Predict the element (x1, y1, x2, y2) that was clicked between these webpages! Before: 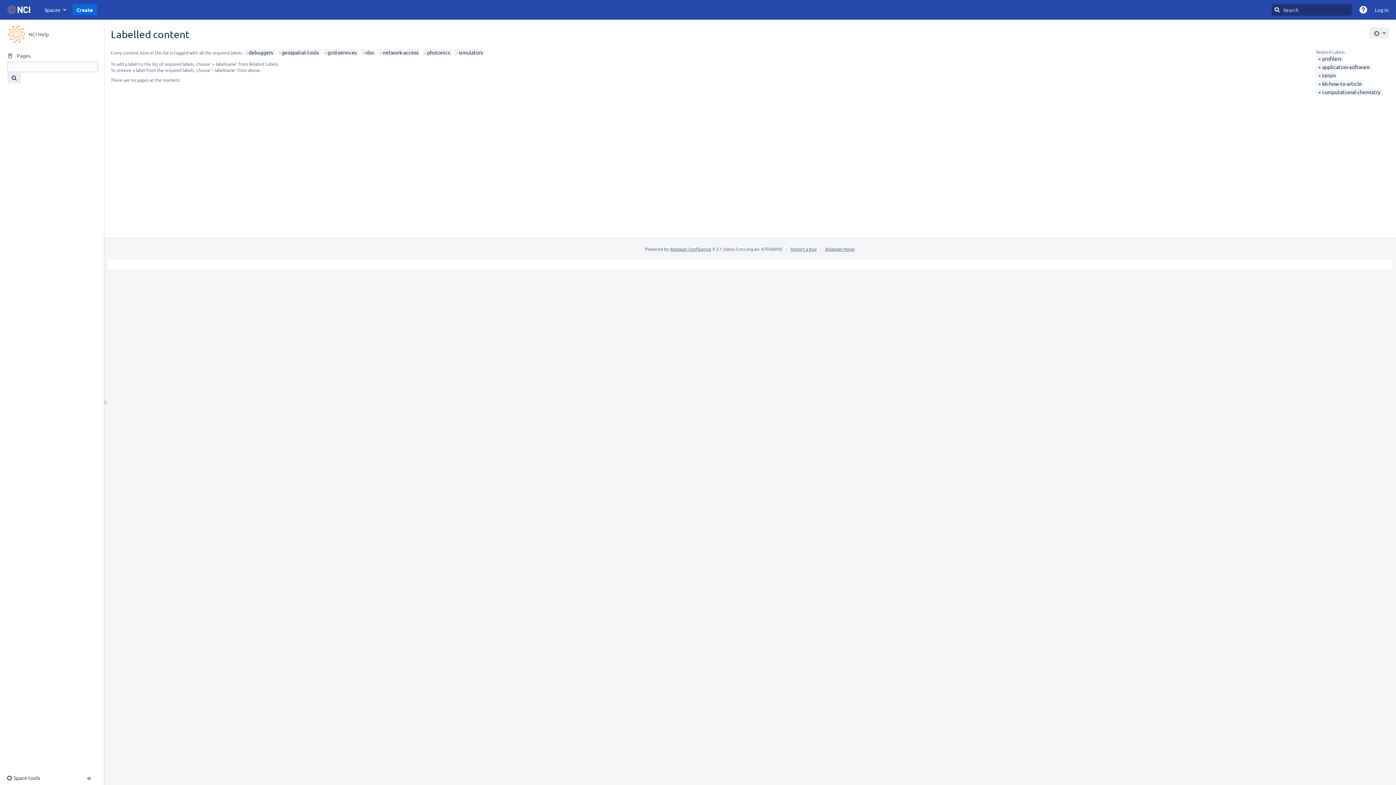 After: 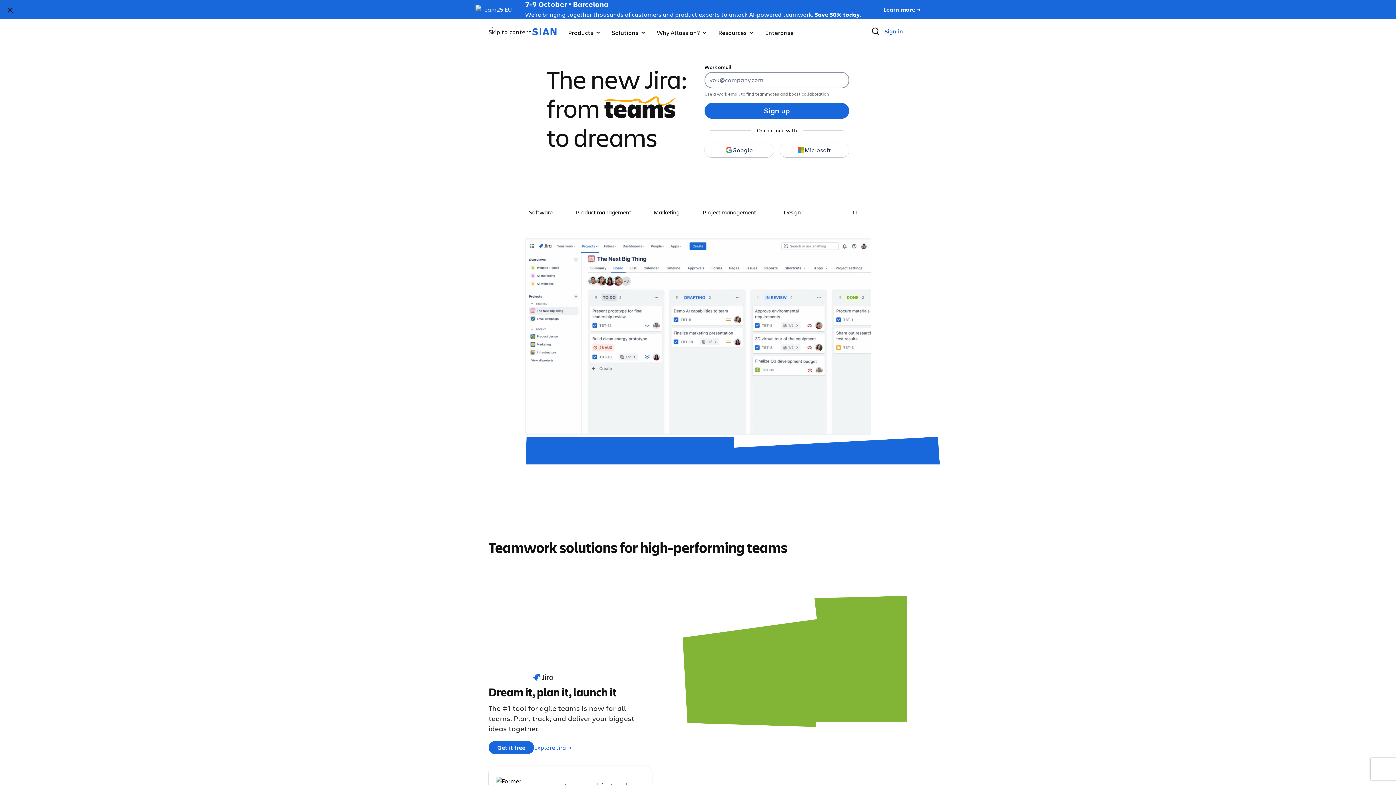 Action: label: Atlassian bbox: (726, 260, 773, 269)